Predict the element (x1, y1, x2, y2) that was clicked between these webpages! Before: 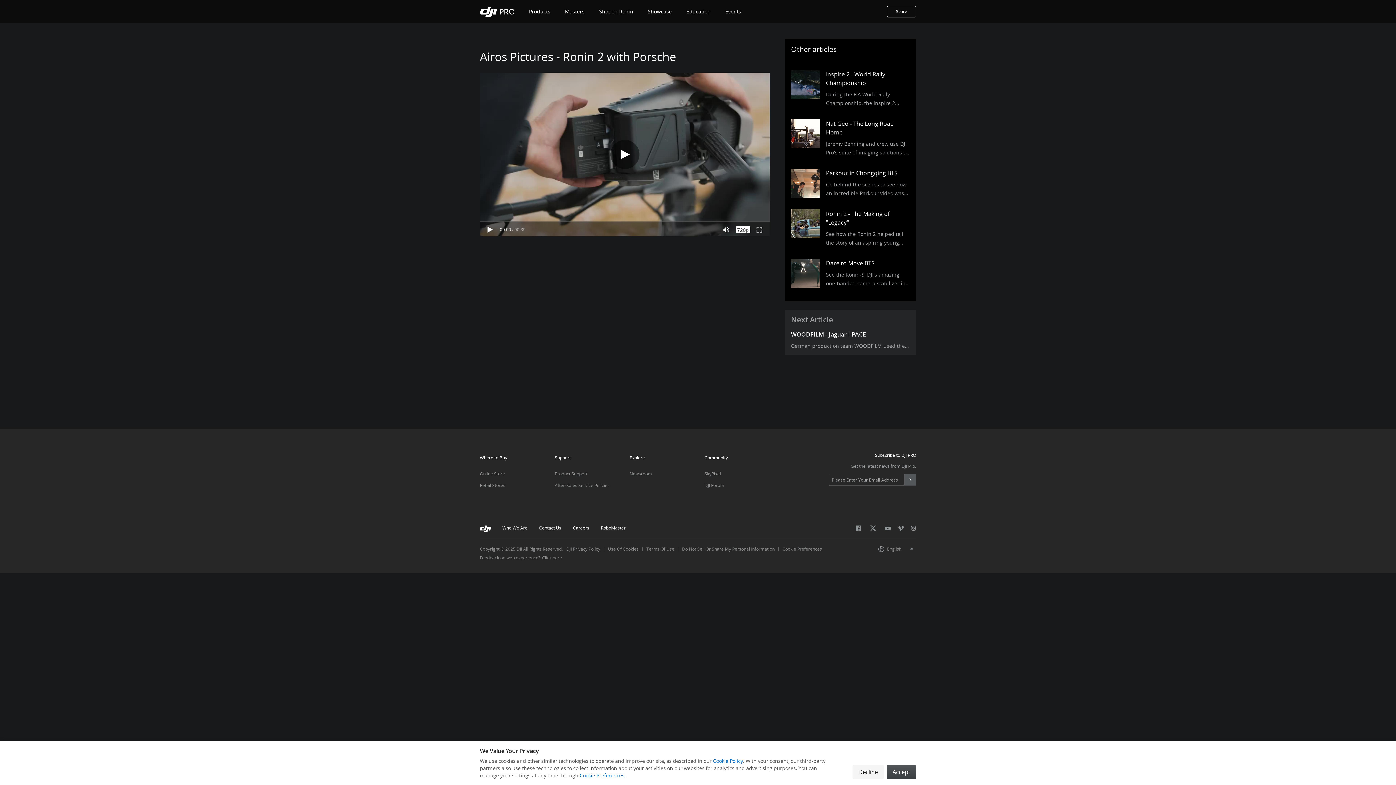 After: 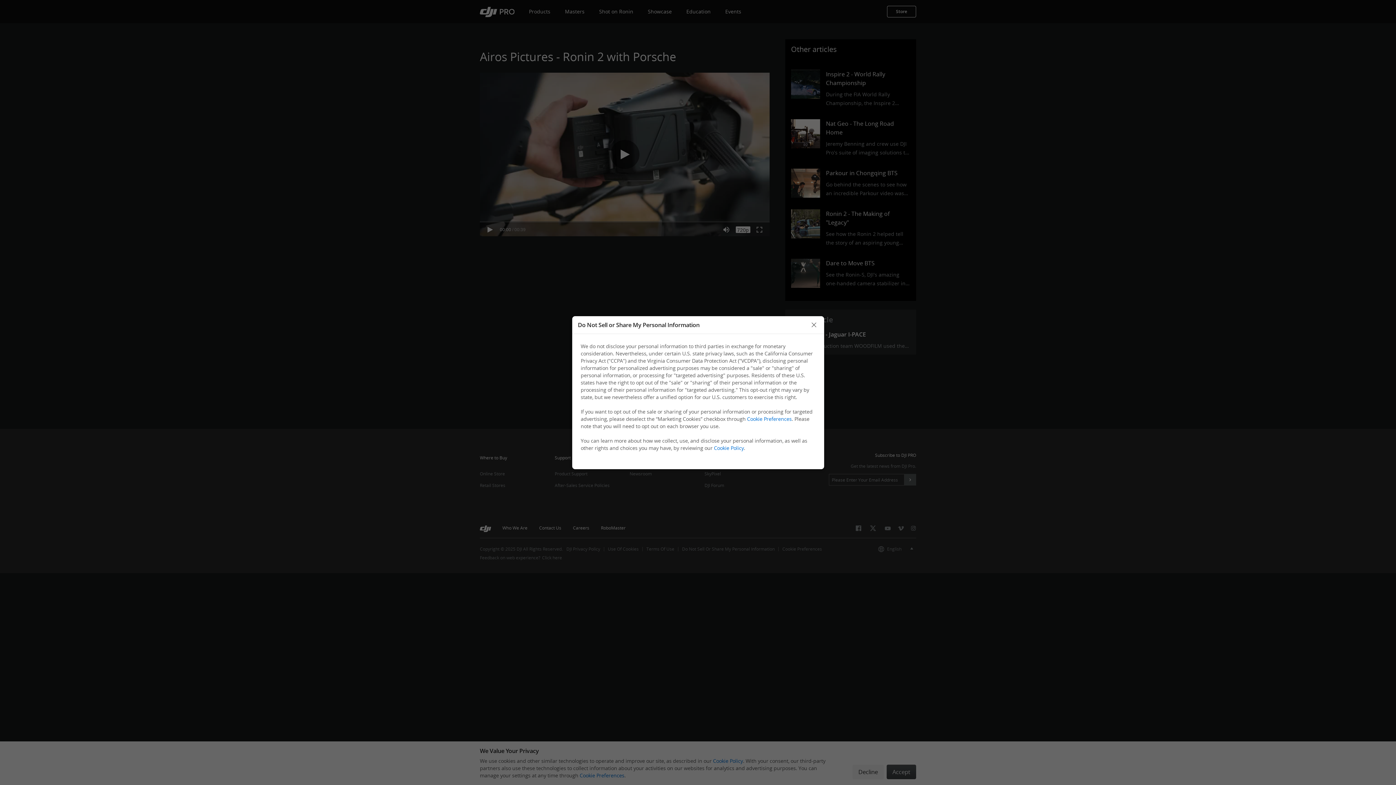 Action: bbox: (682, 546, 774, 552) label: Do Not Sell Or Share My Personal Information